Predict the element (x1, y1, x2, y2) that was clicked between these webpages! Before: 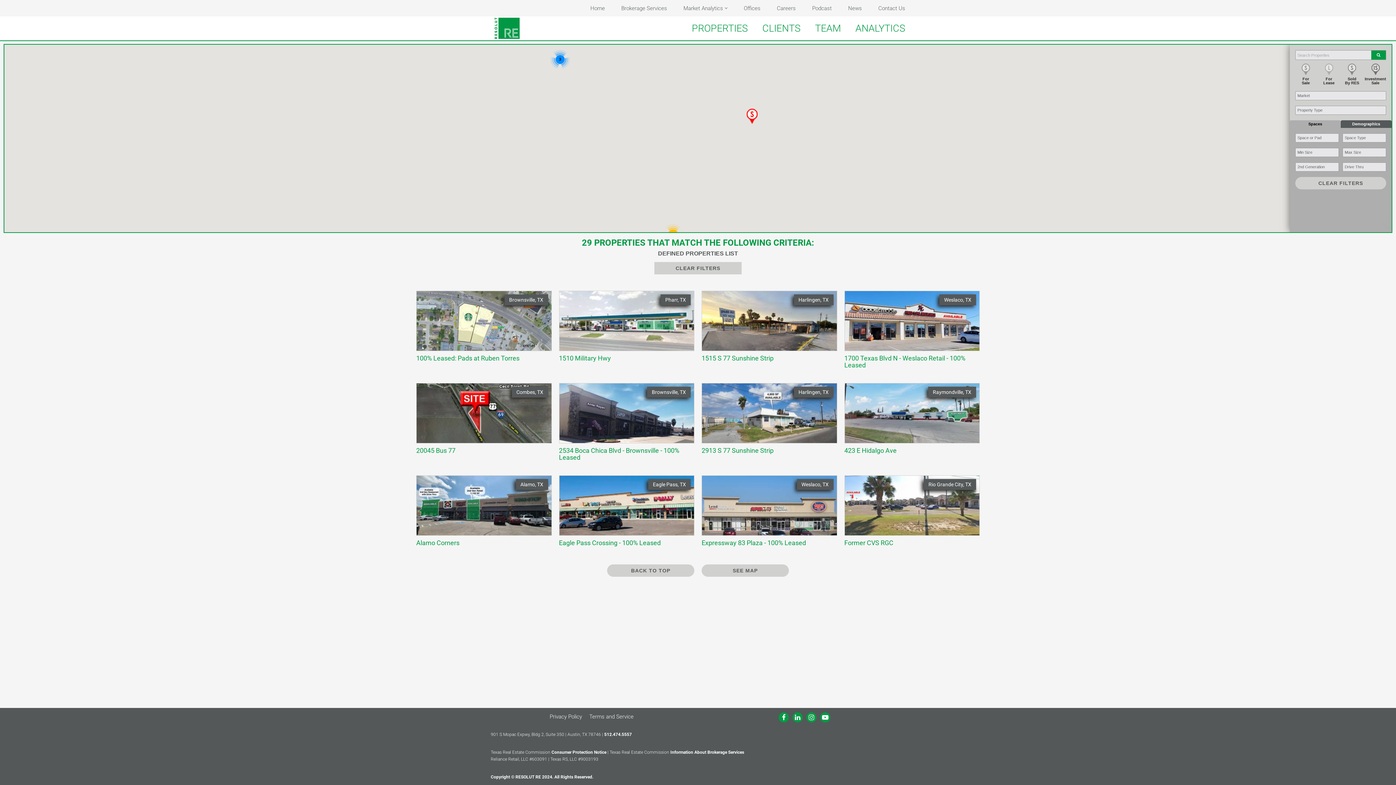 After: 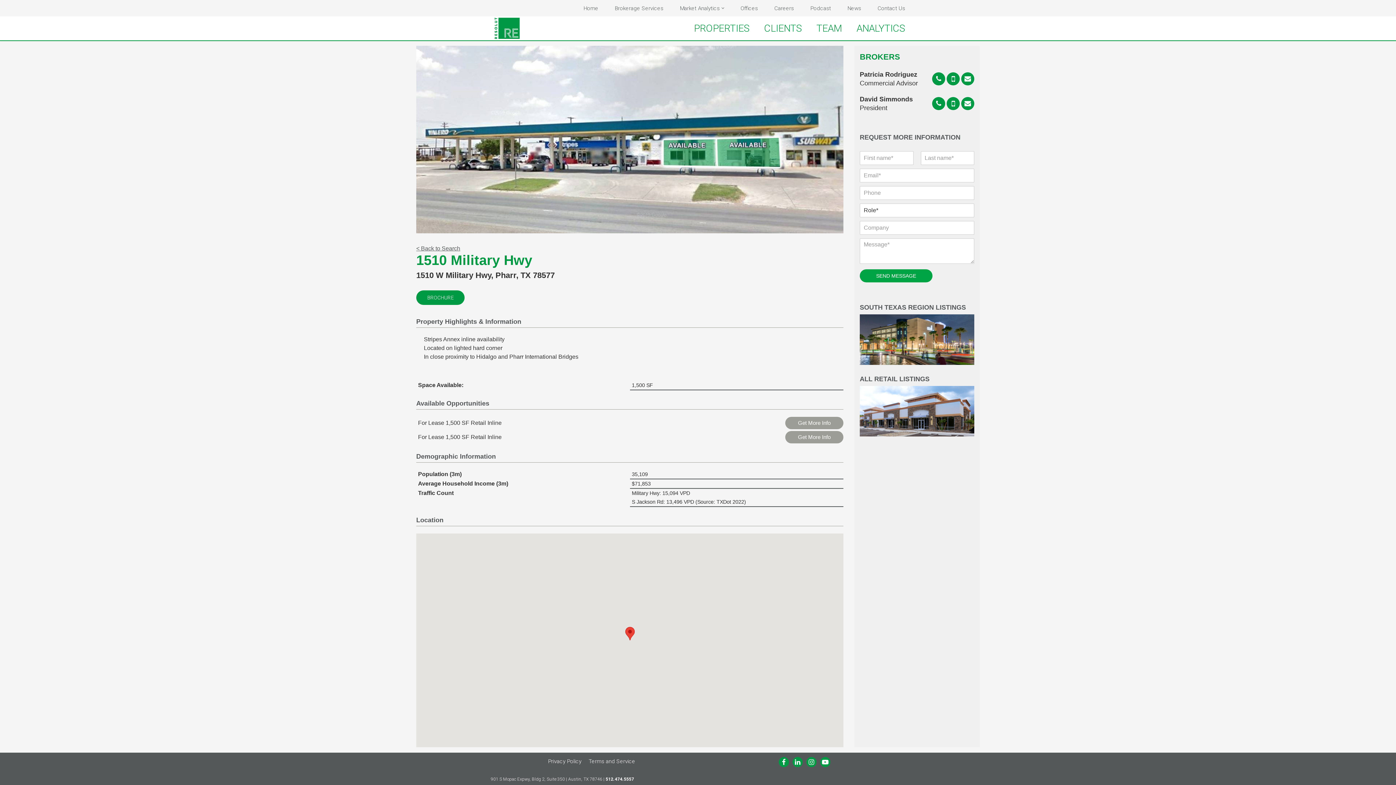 Action: bbox: (559, 290, 694, 361) label: 1510 Military Hwy
 Pharr, TX 